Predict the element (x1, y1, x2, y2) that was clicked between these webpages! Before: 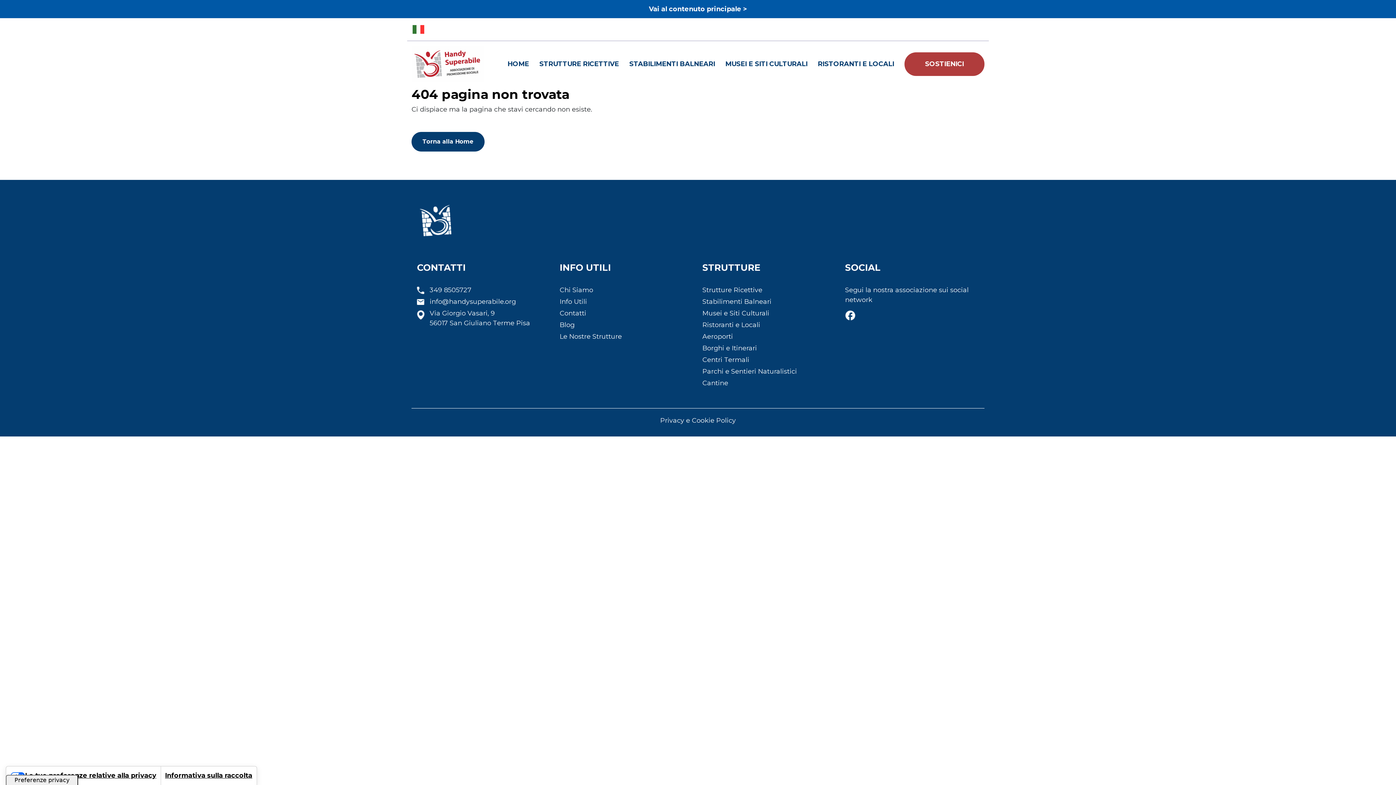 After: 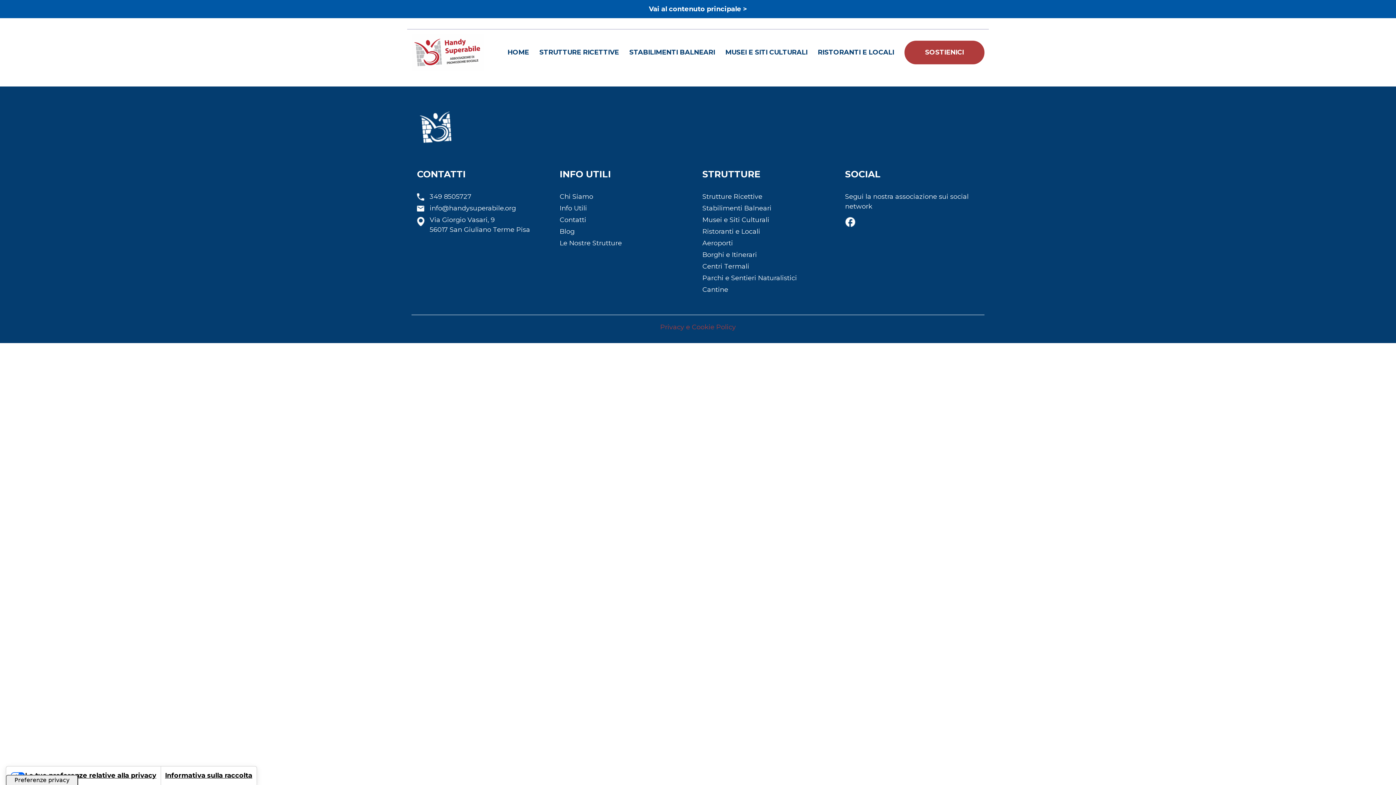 Action: label: Ristoranti e Locali bbox: (702, 321, 760, 329)